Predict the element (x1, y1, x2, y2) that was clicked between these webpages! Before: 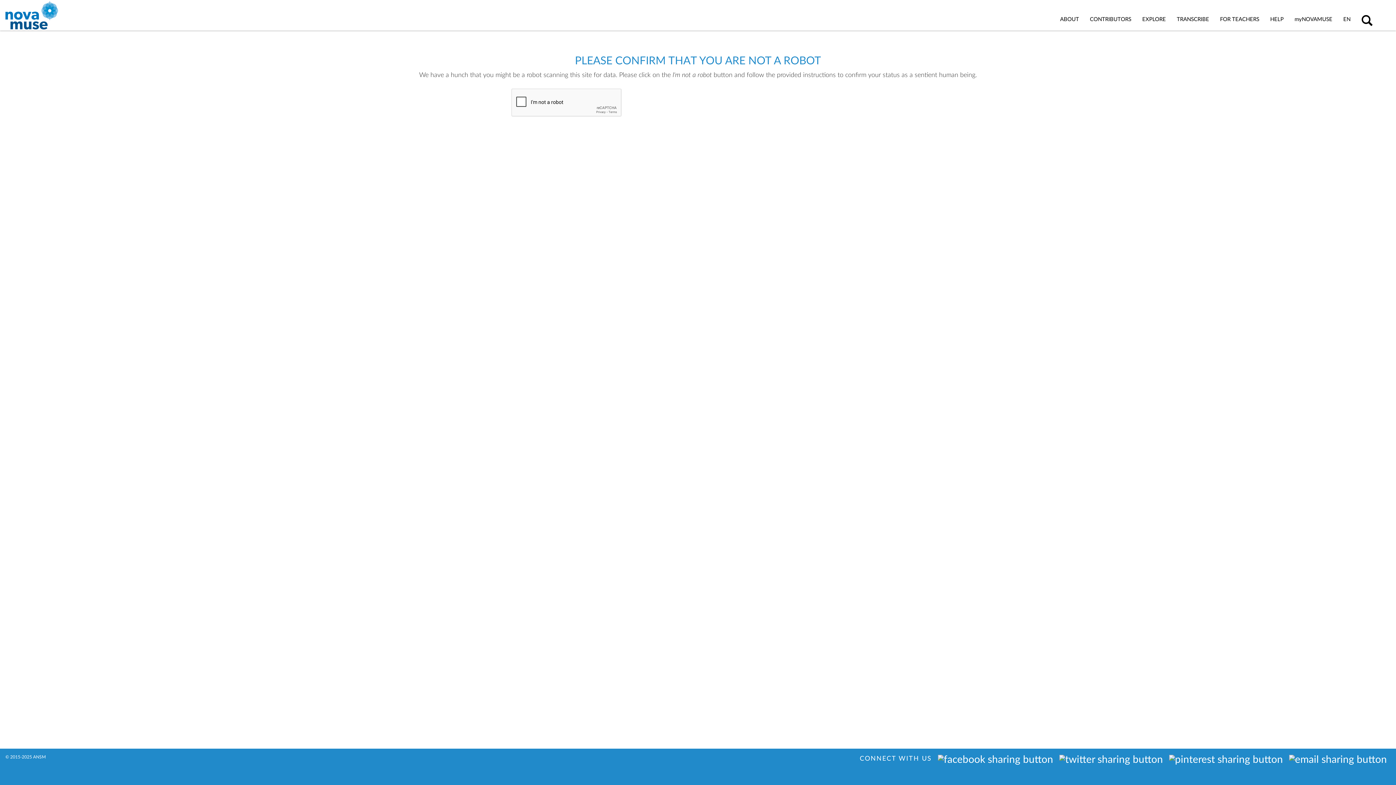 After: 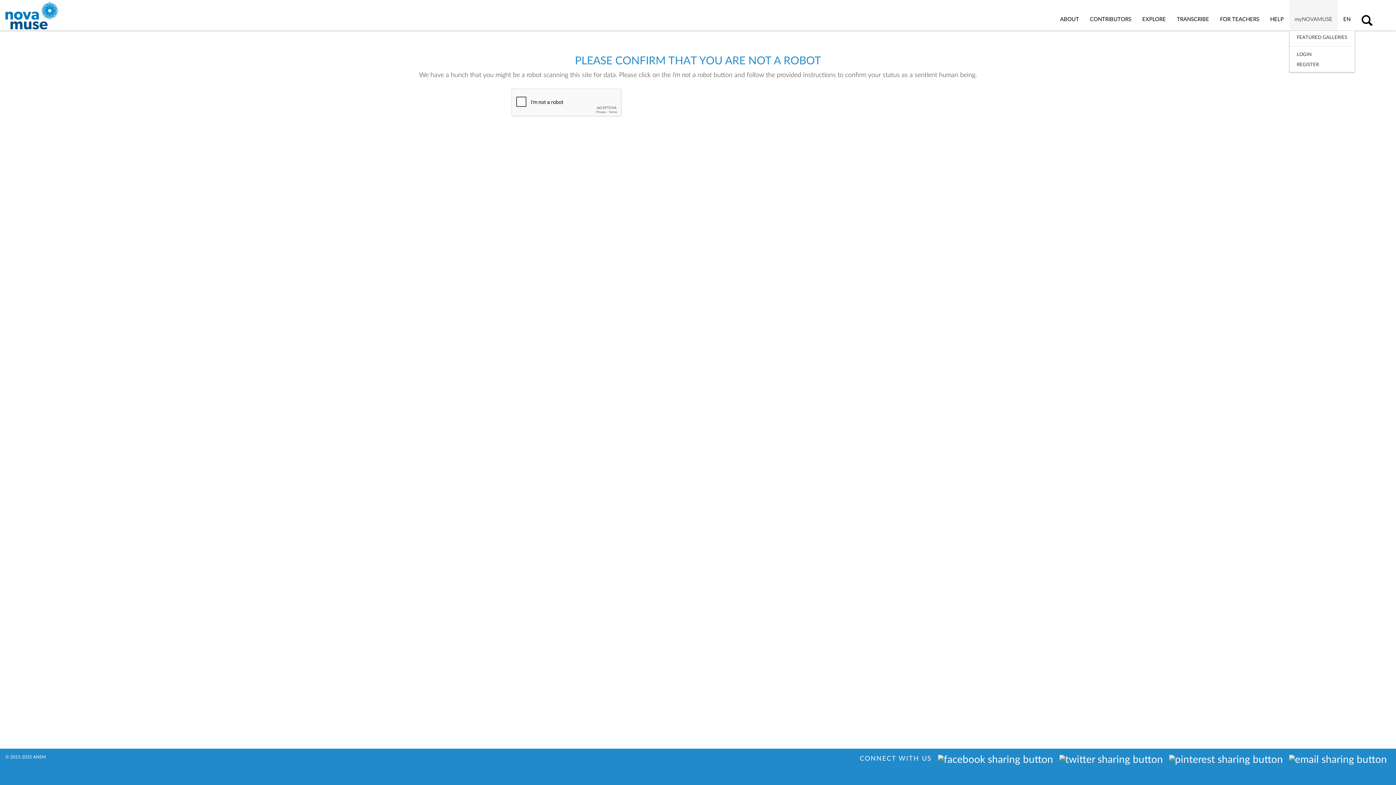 Action: label: myNOVAMUSE bbox: (1289, 0, 1338, 30)